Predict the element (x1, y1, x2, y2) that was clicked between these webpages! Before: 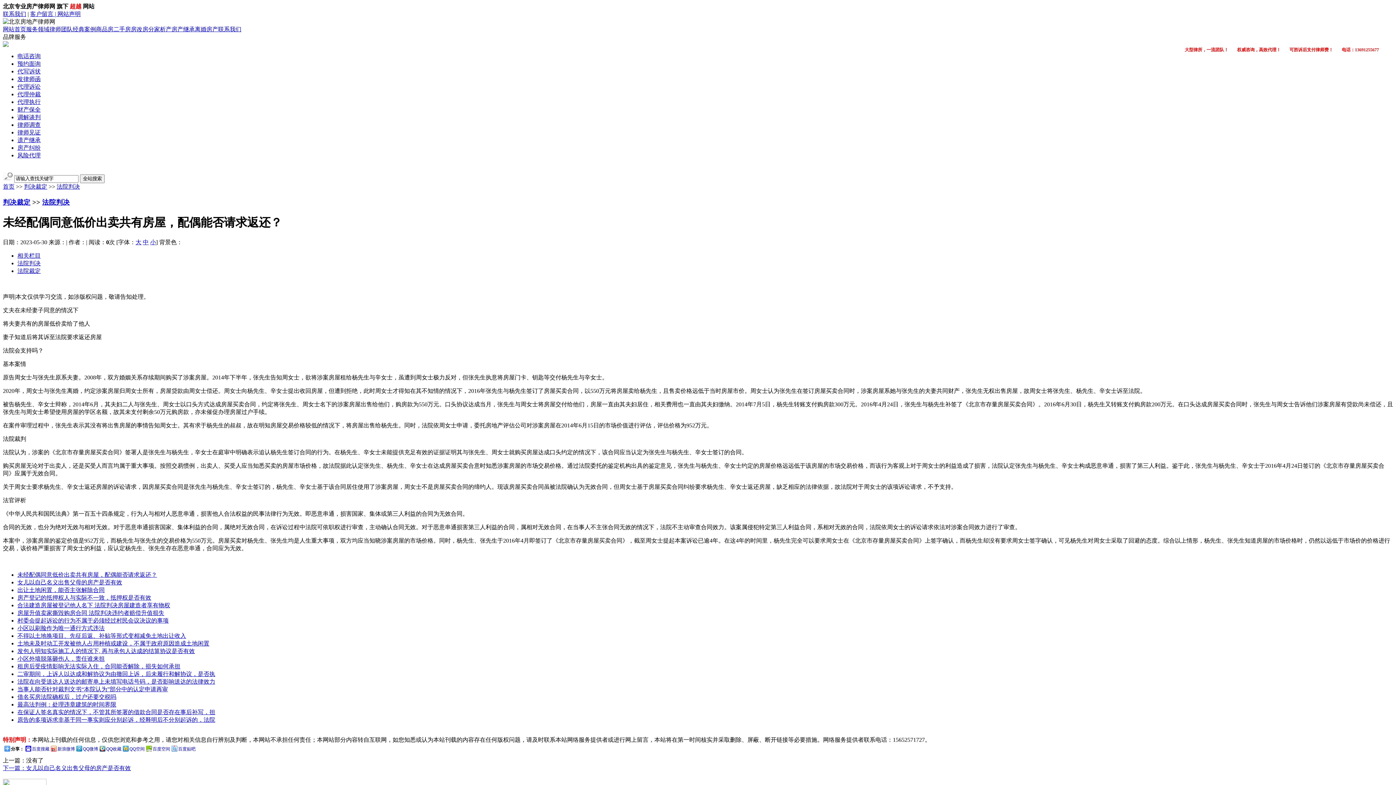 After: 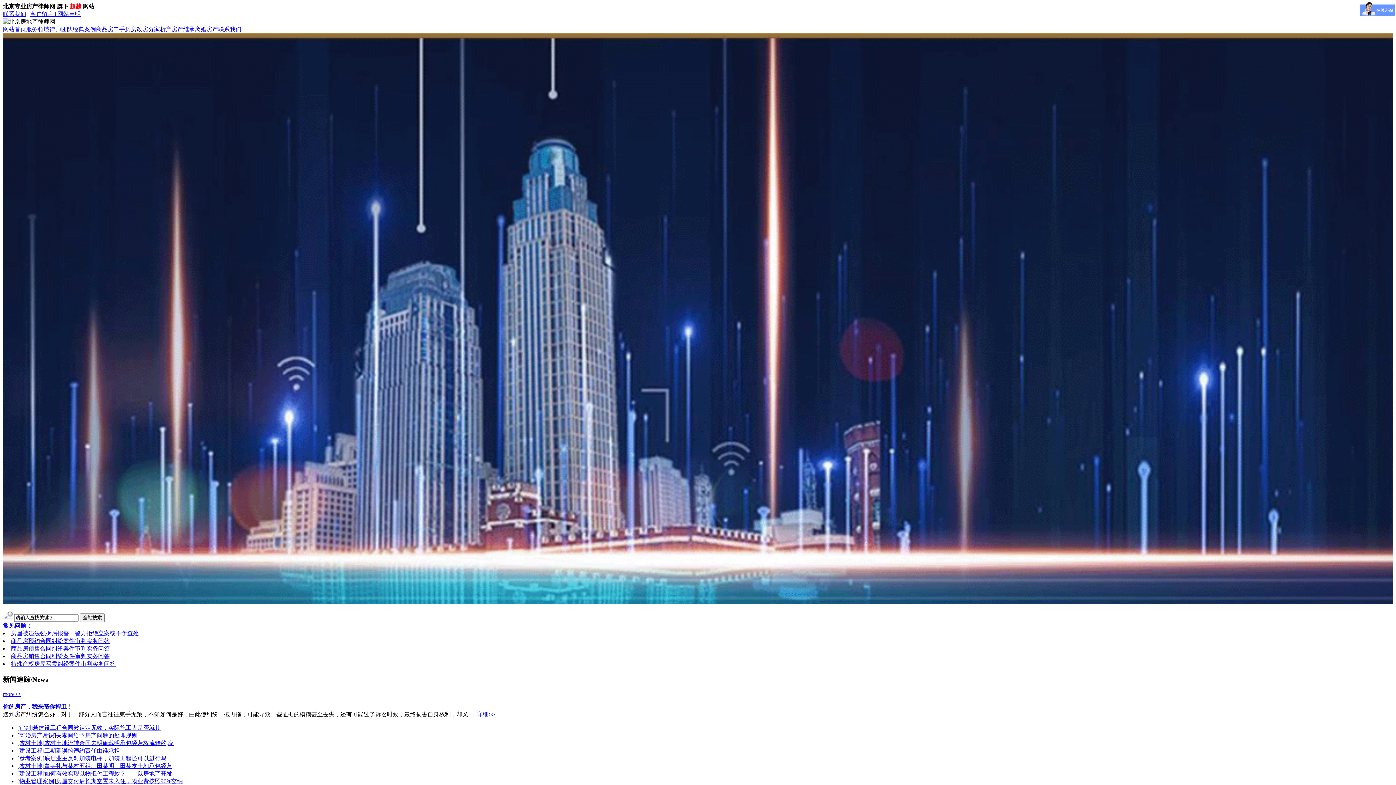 Action: label: 首页 bbox: (2, 183, 14, 189)